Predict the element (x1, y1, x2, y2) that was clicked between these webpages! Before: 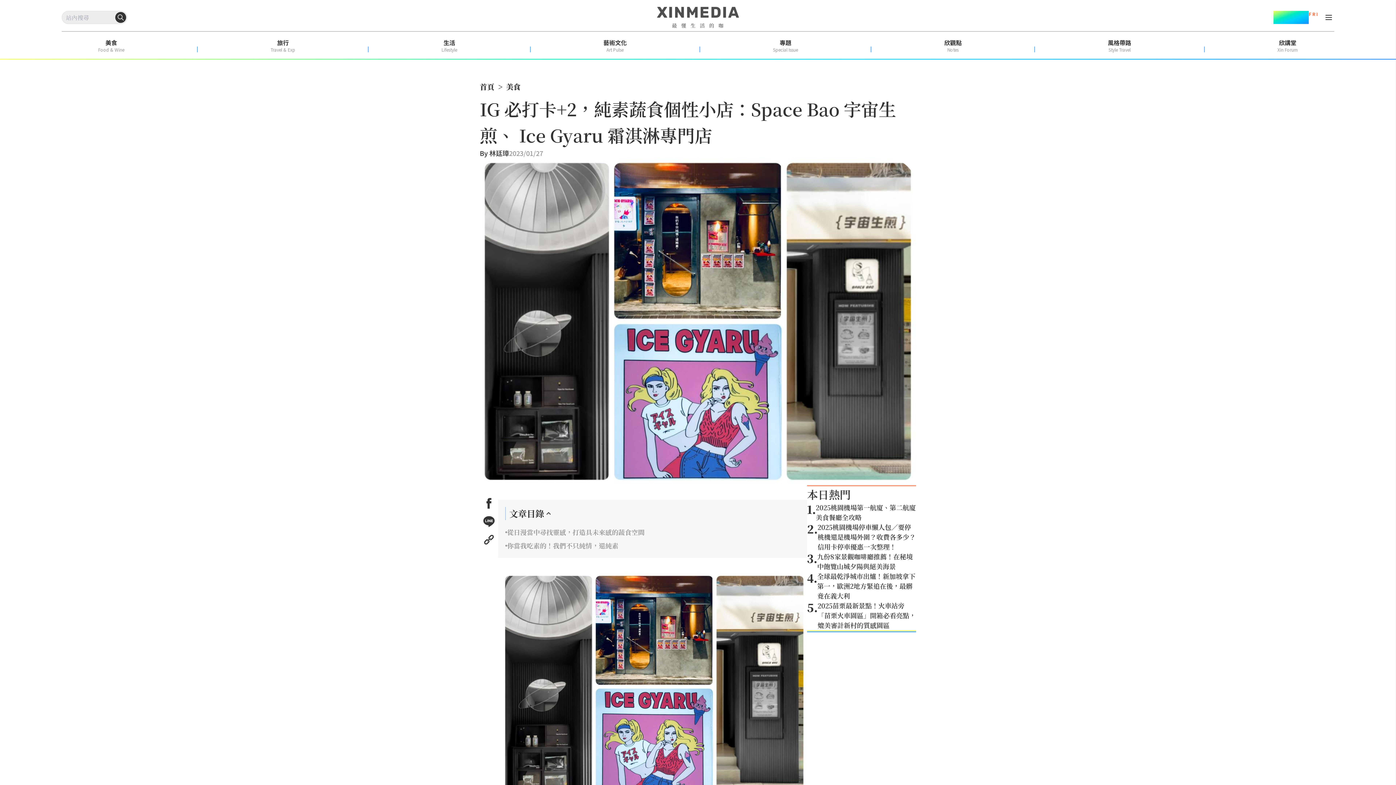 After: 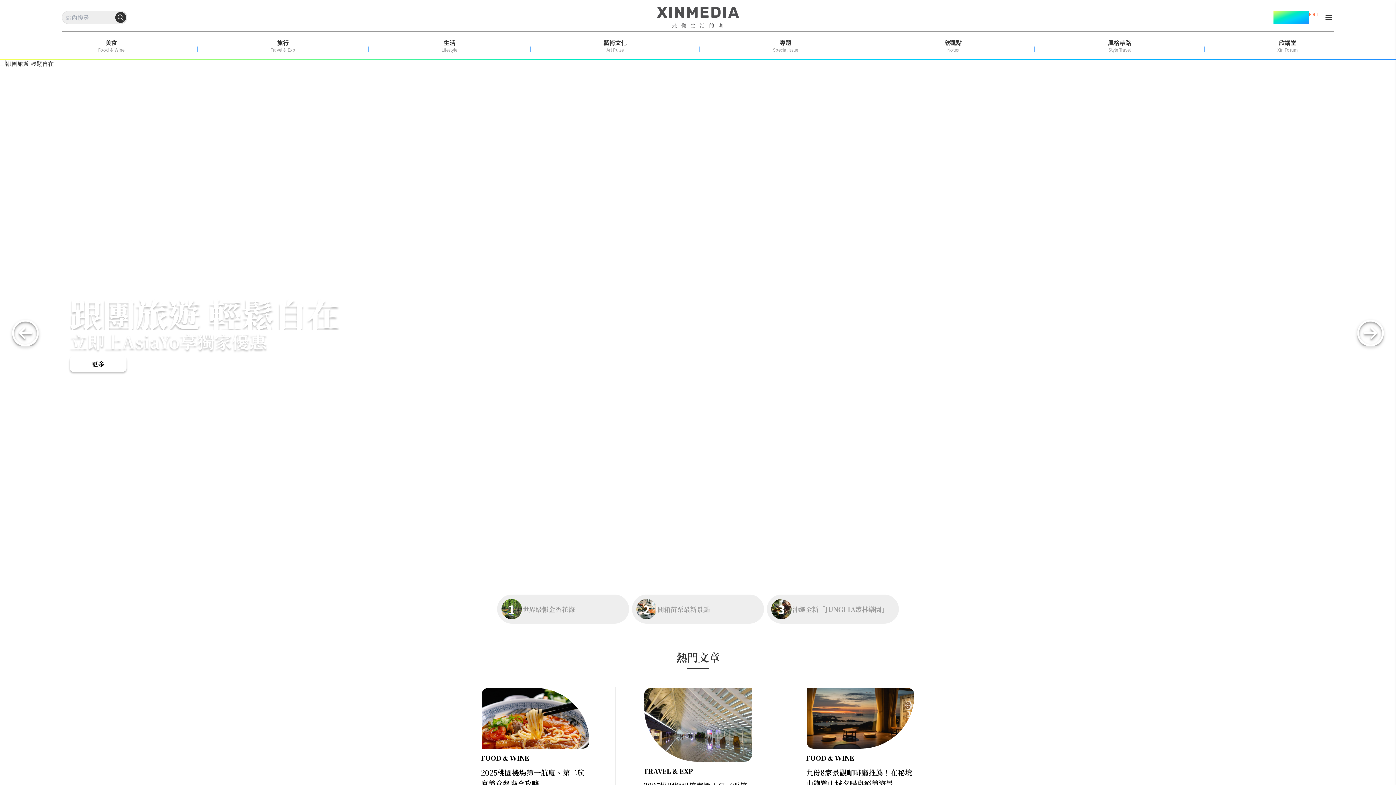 Action: bbox: (480, 81, 494, 92) label: 首頁